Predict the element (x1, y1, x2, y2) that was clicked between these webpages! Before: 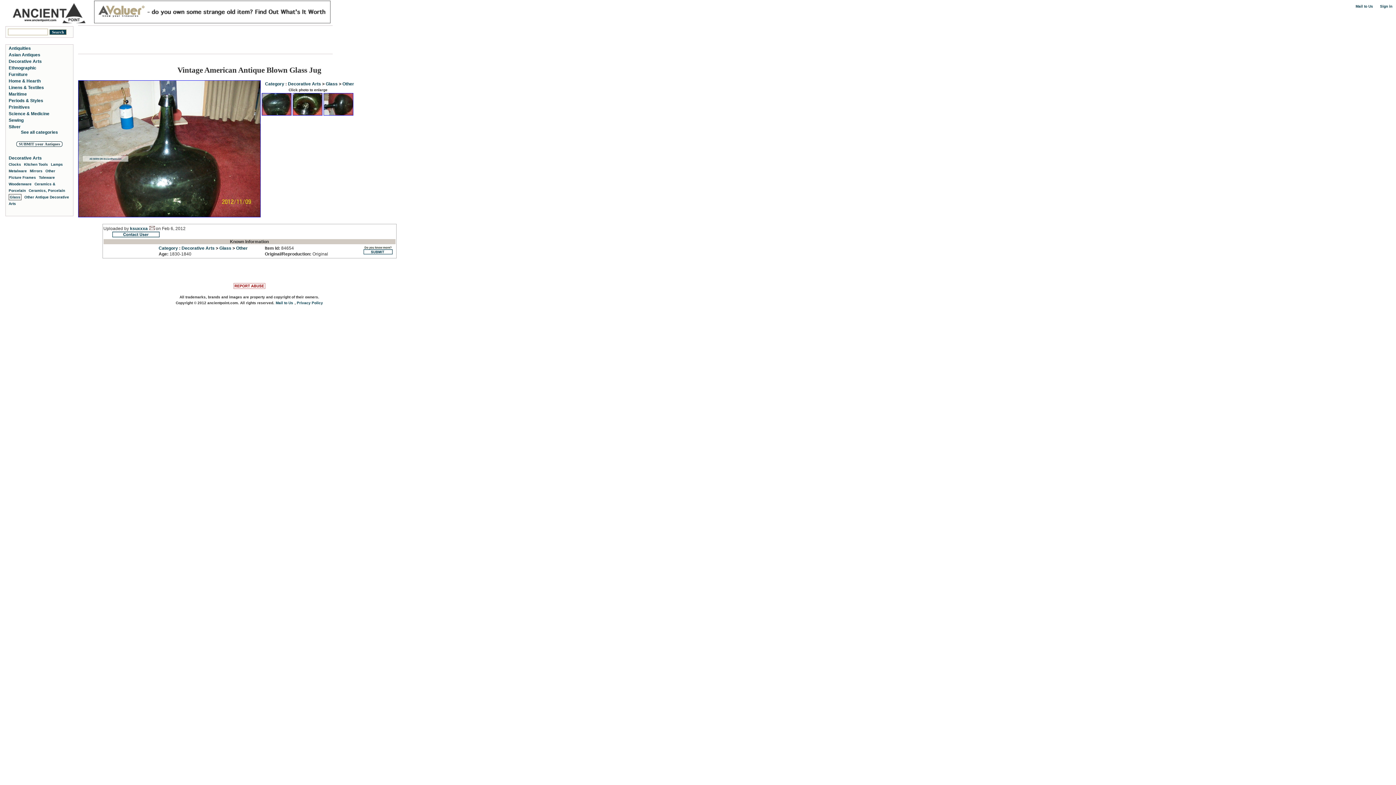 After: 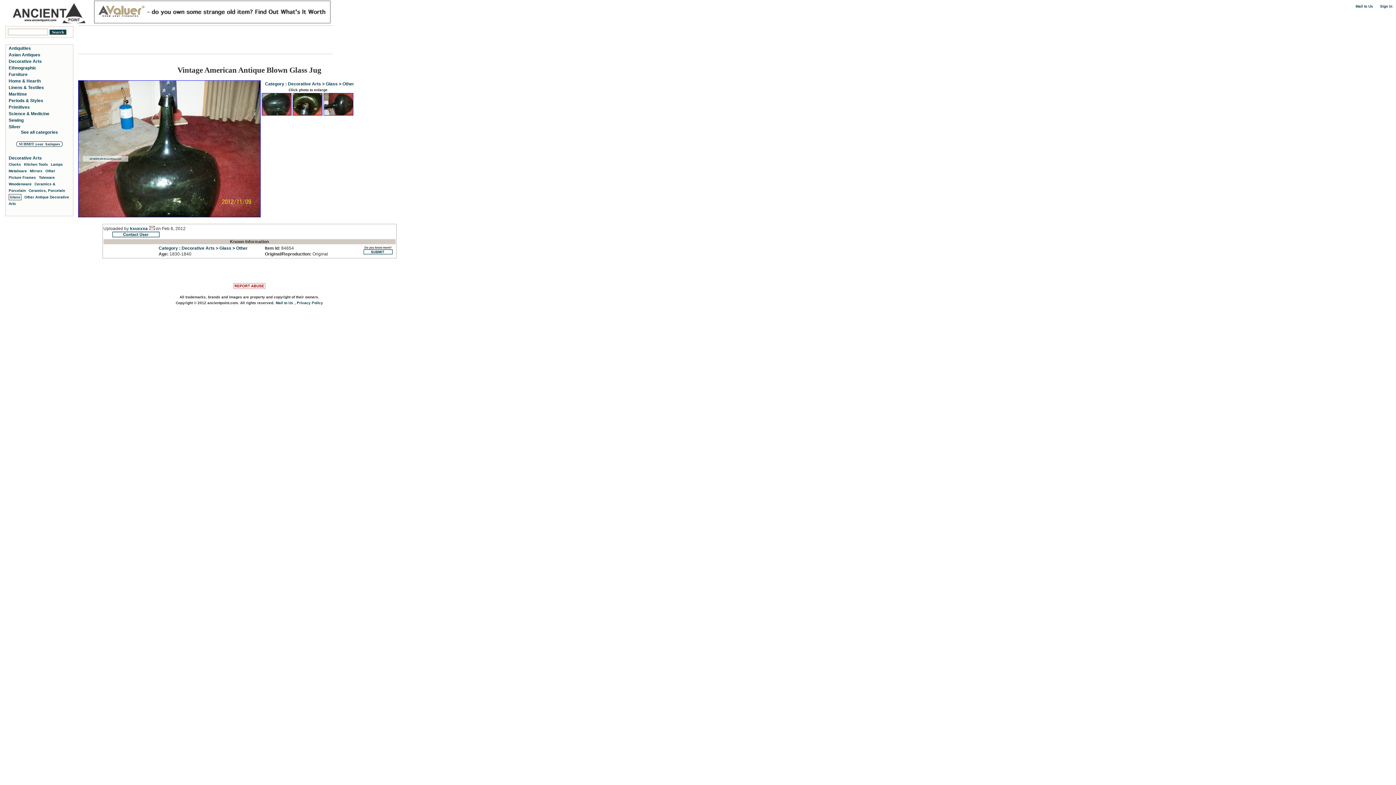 Action: bbox: (78, 212, 260, 218)